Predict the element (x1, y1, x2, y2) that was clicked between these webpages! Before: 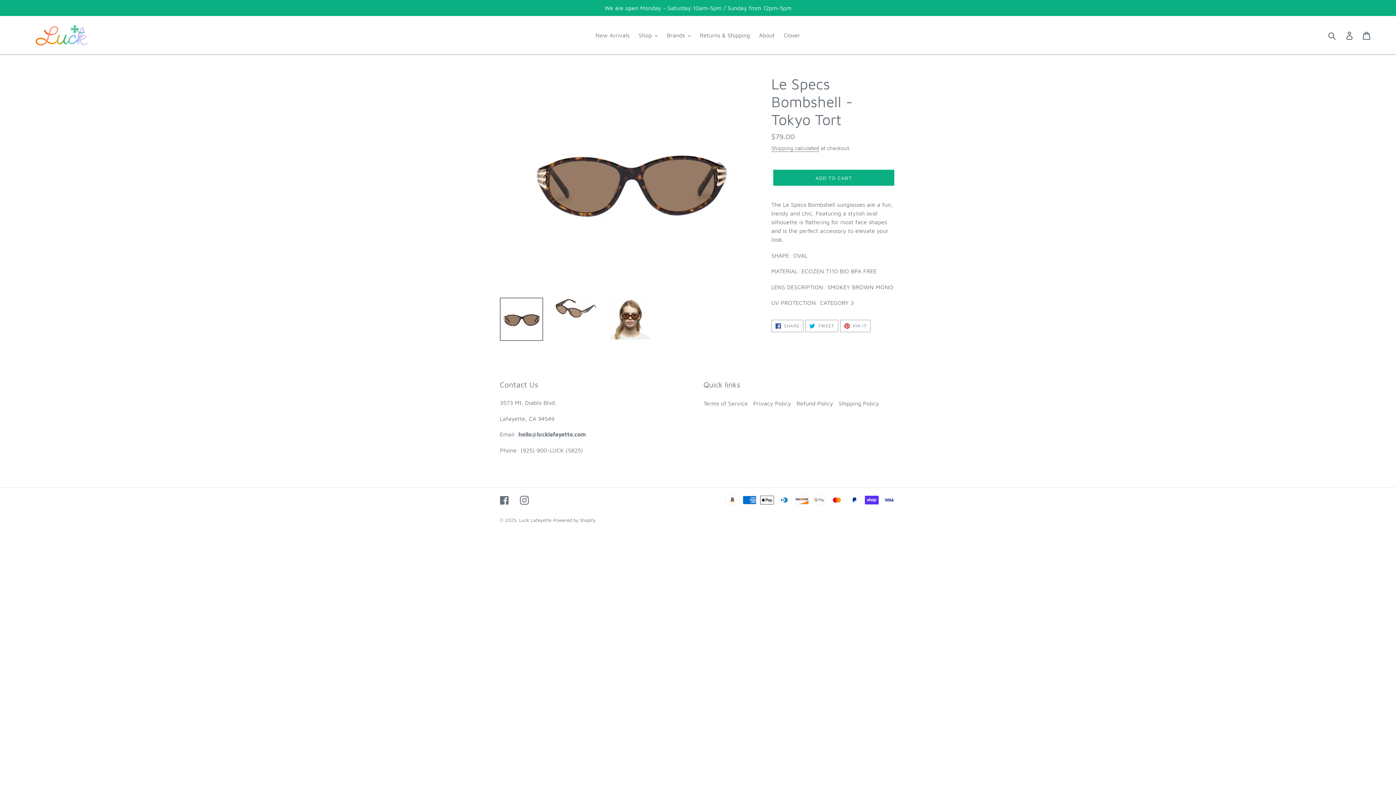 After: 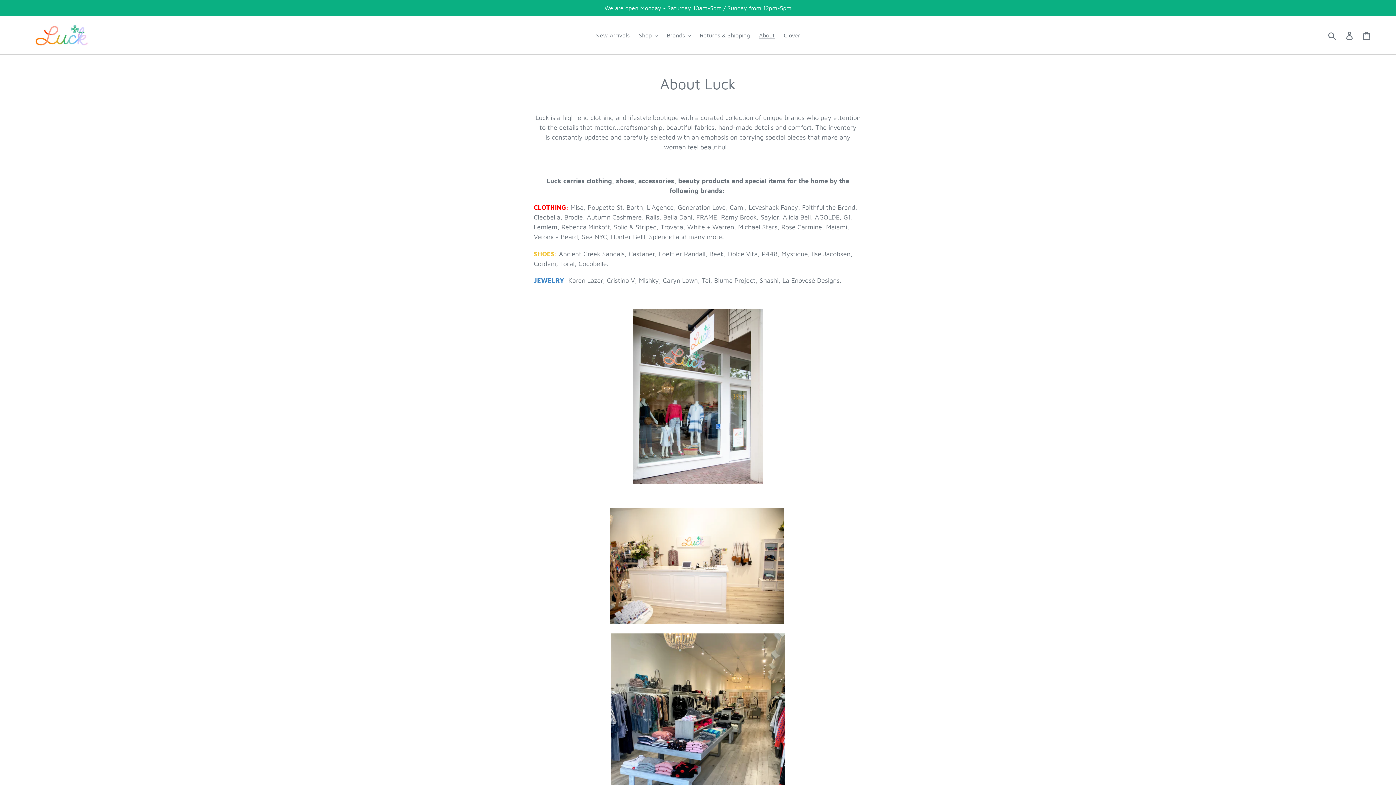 Action: label: About bbox: (755, 29, 778, 40)